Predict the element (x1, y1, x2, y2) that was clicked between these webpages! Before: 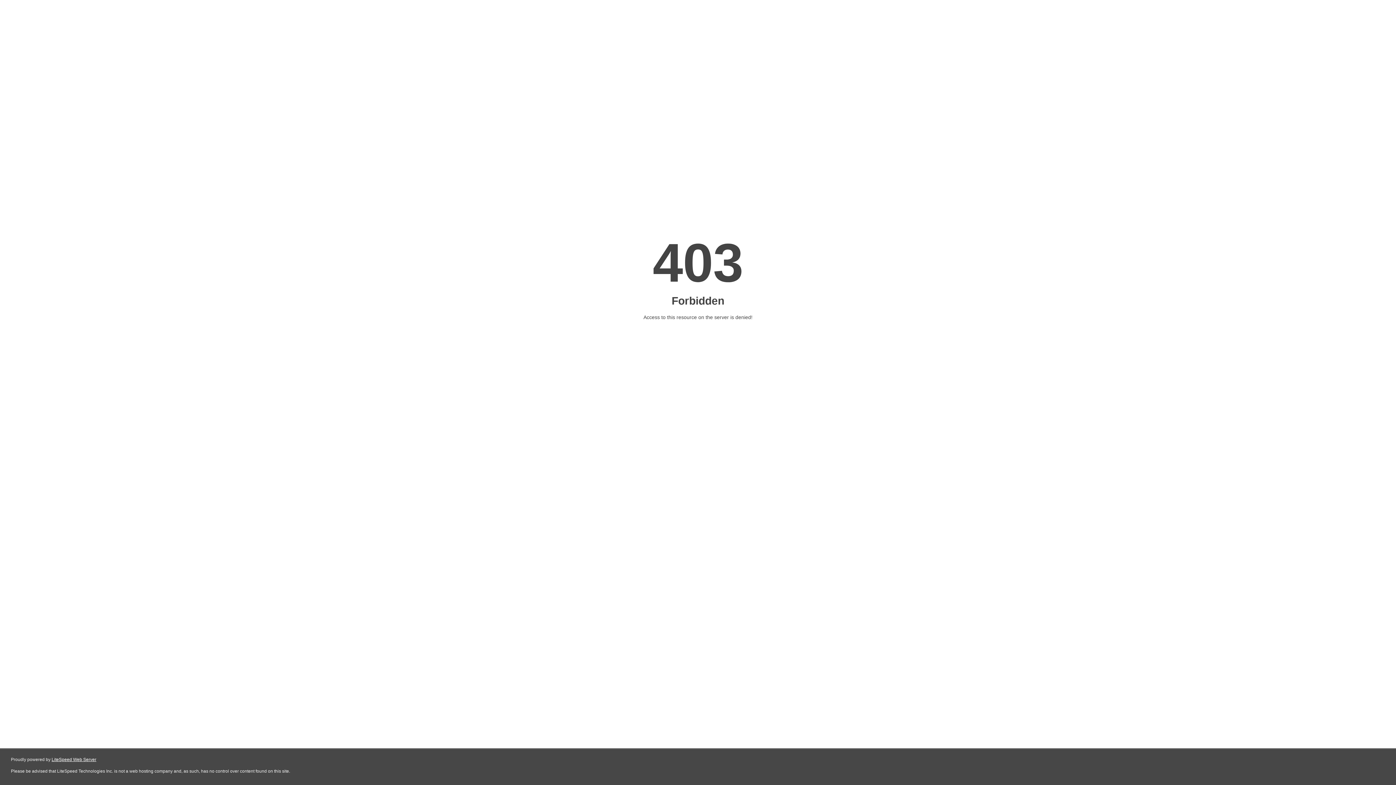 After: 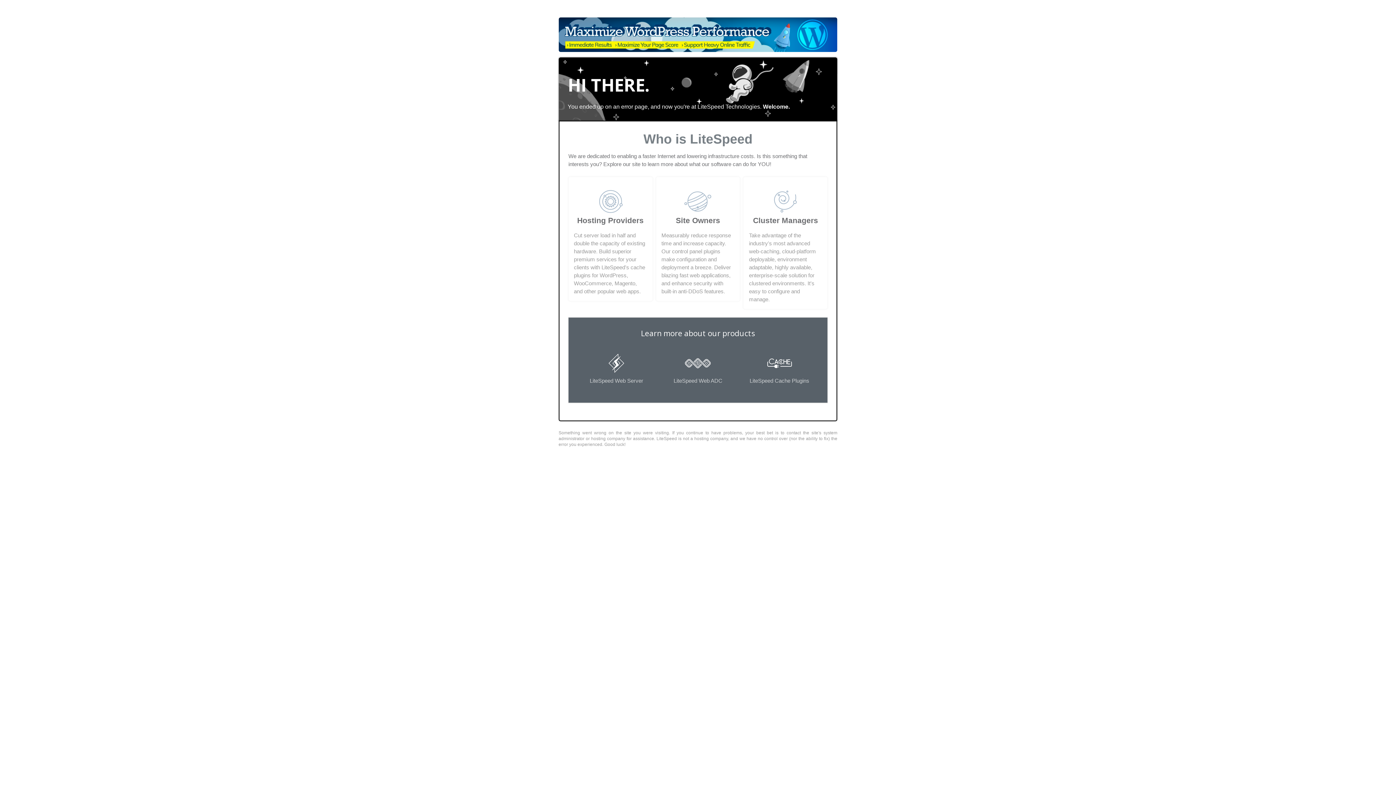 Action: label: LiteSpeed Web Server bbox: (51, 757, 96, 762)